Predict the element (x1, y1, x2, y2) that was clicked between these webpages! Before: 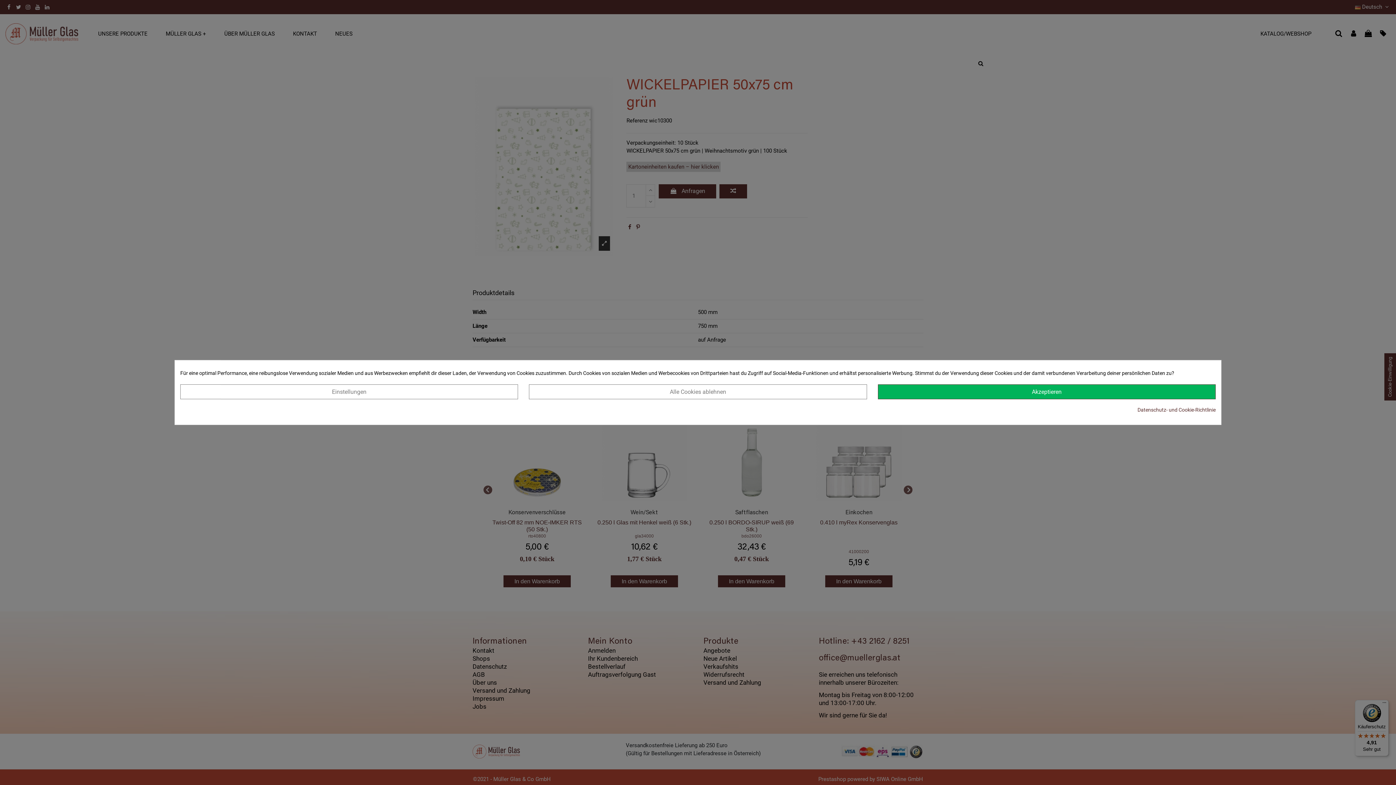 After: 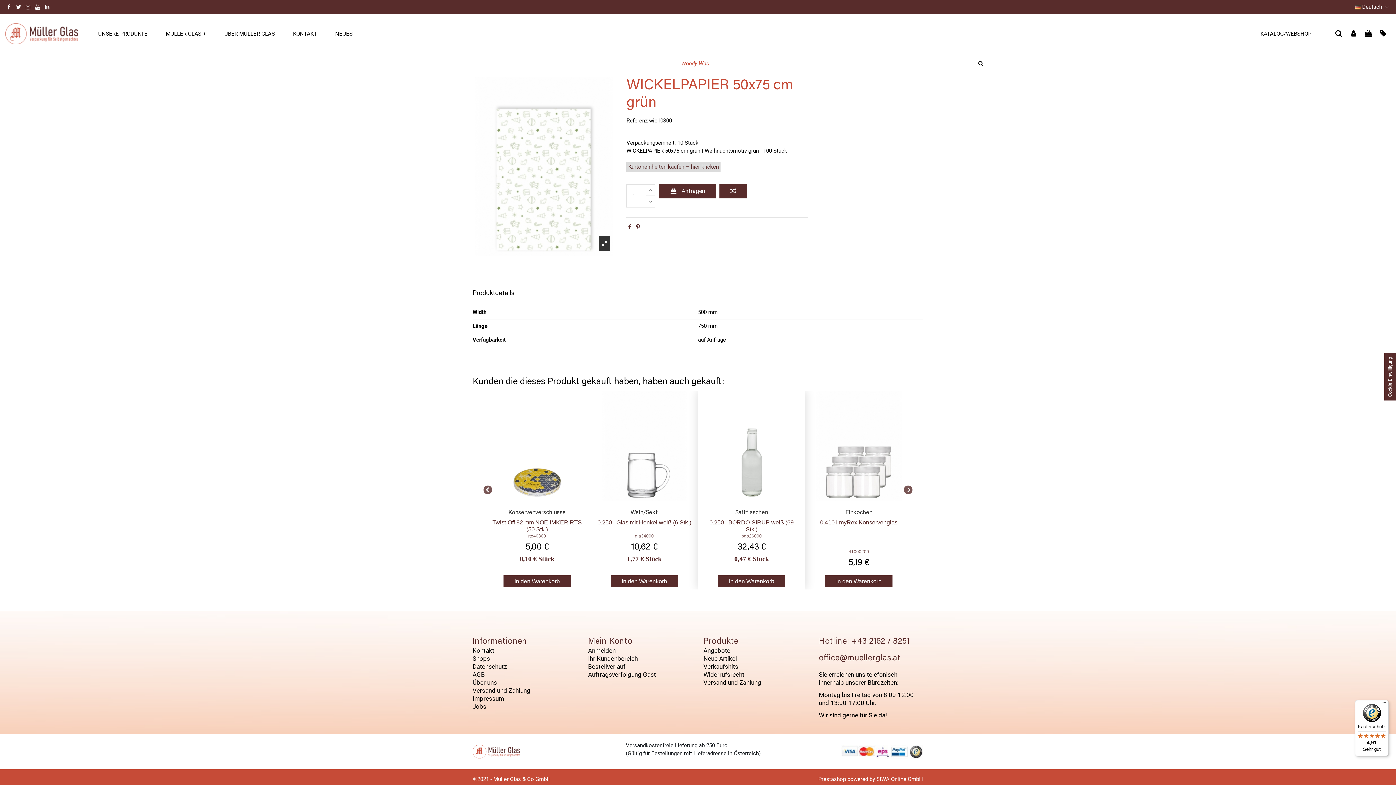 Action: bbox: (529, 384, 867, 399) label: Alle Cookies ablehnen